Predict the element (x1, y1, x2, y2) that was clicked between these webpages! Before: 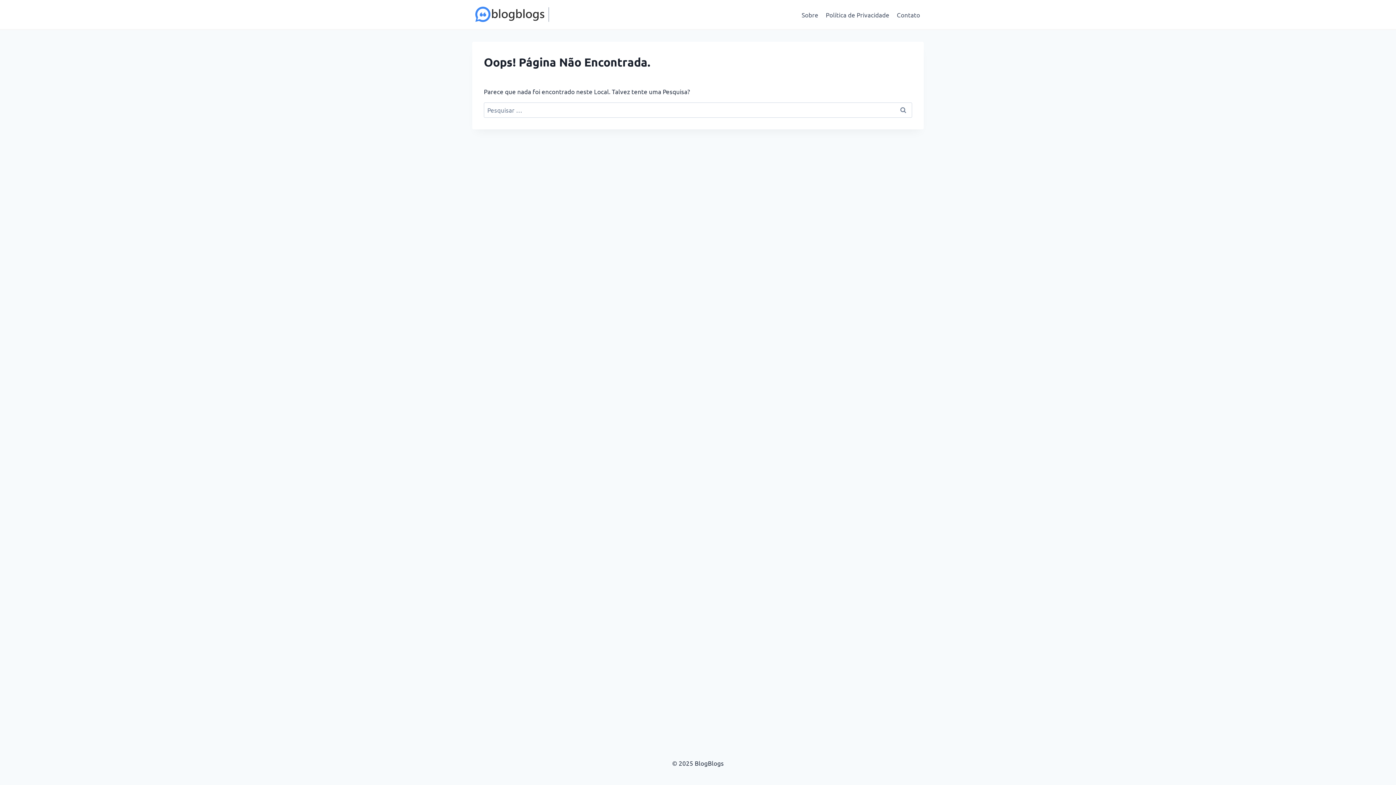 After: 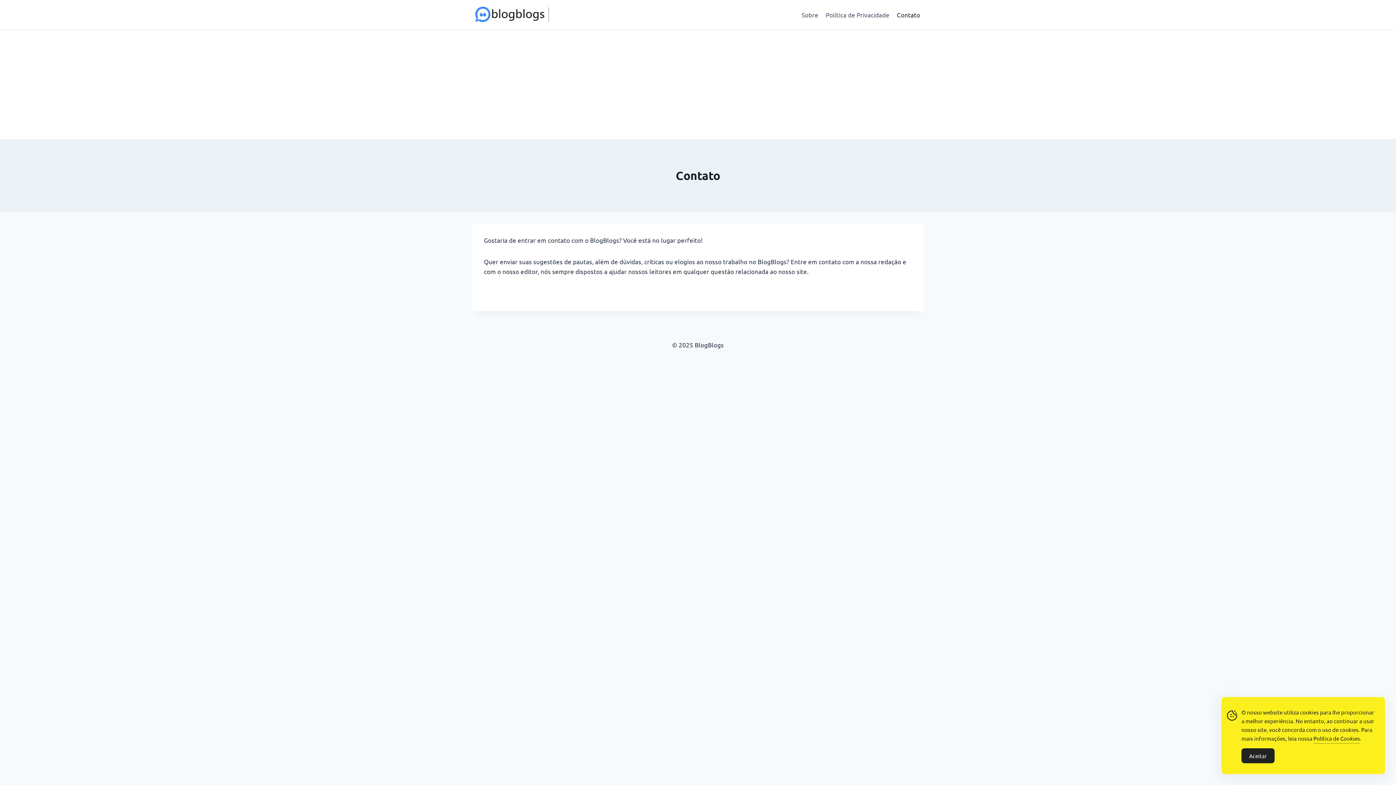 Action: label: Contato bbox: (893, 5, 924, 23)